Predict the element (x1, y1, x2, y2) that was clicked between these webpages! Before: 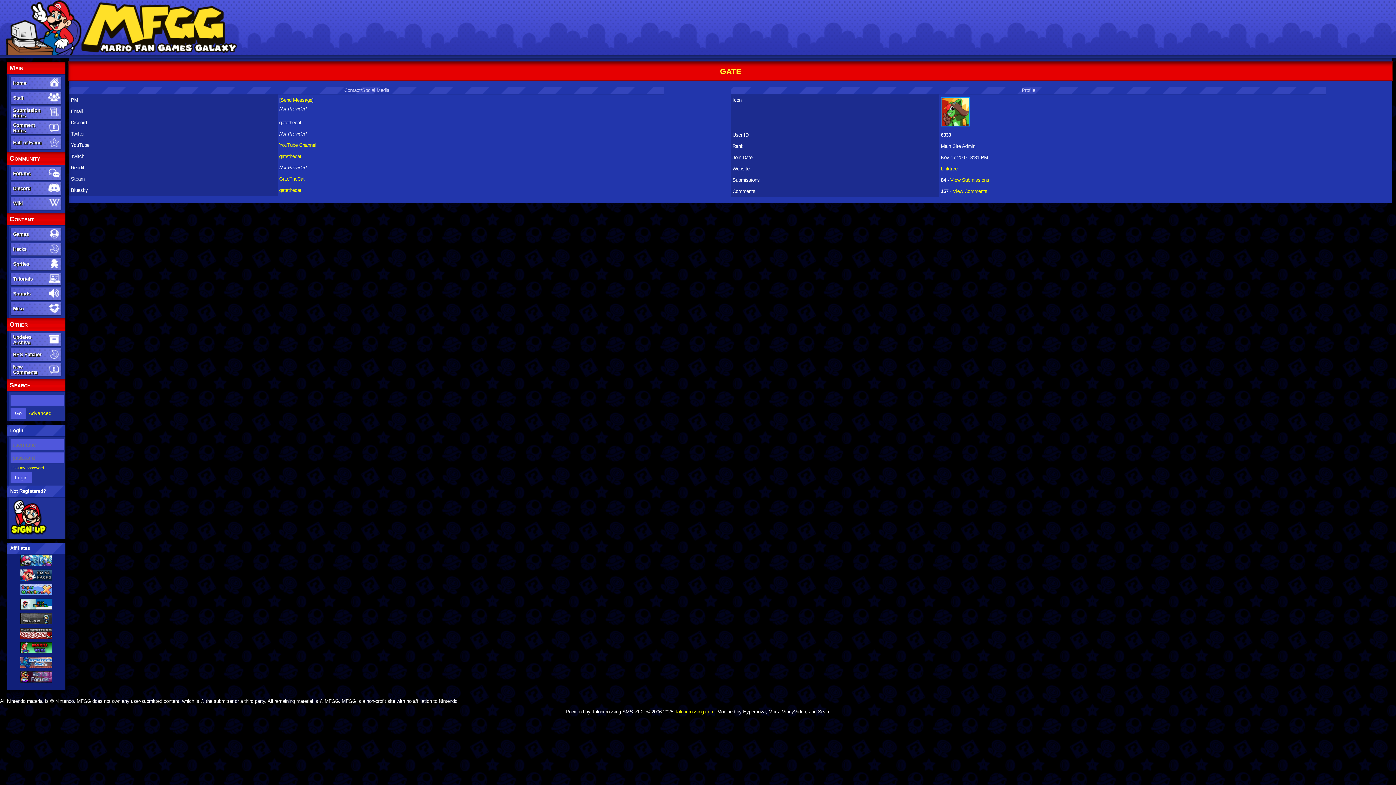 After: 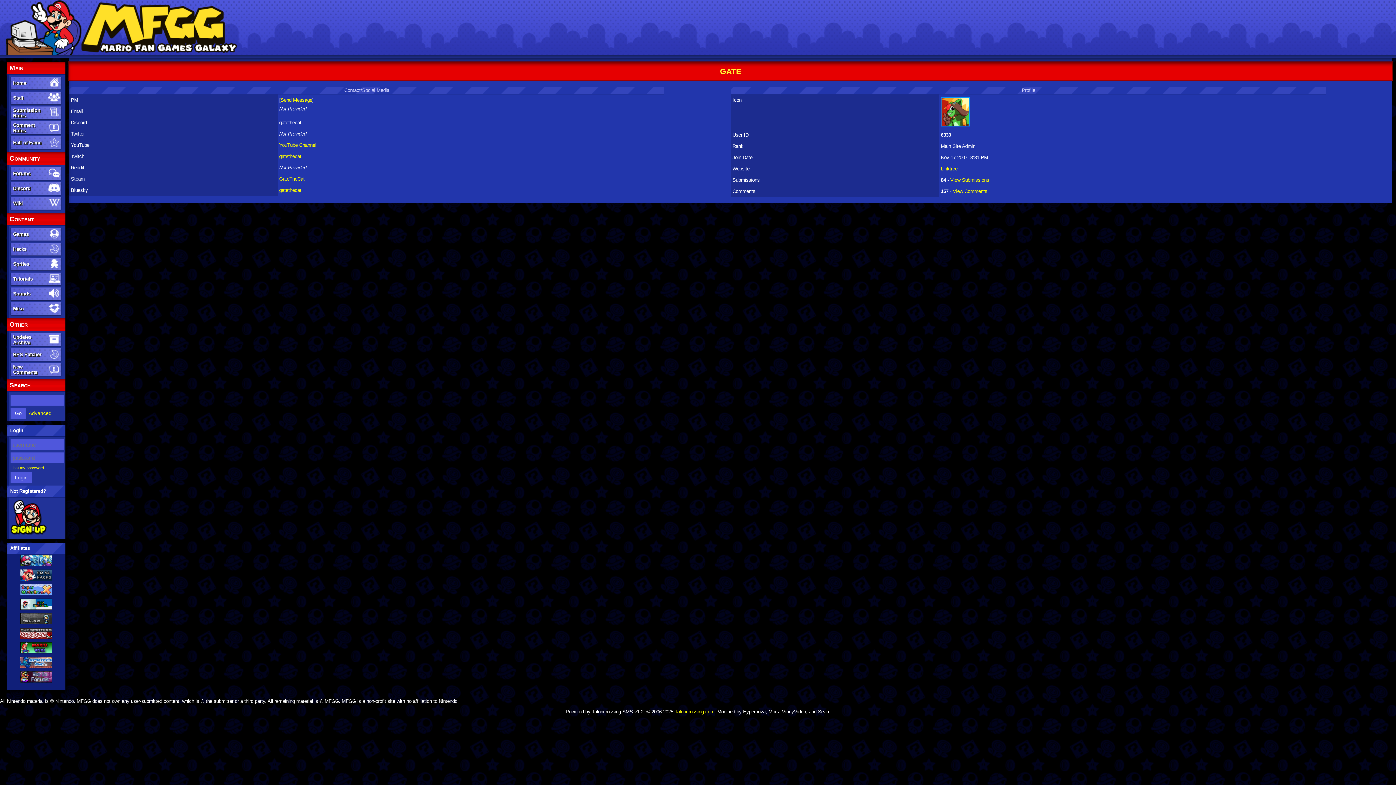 Action: bbox: (20, 649, 52, 654)